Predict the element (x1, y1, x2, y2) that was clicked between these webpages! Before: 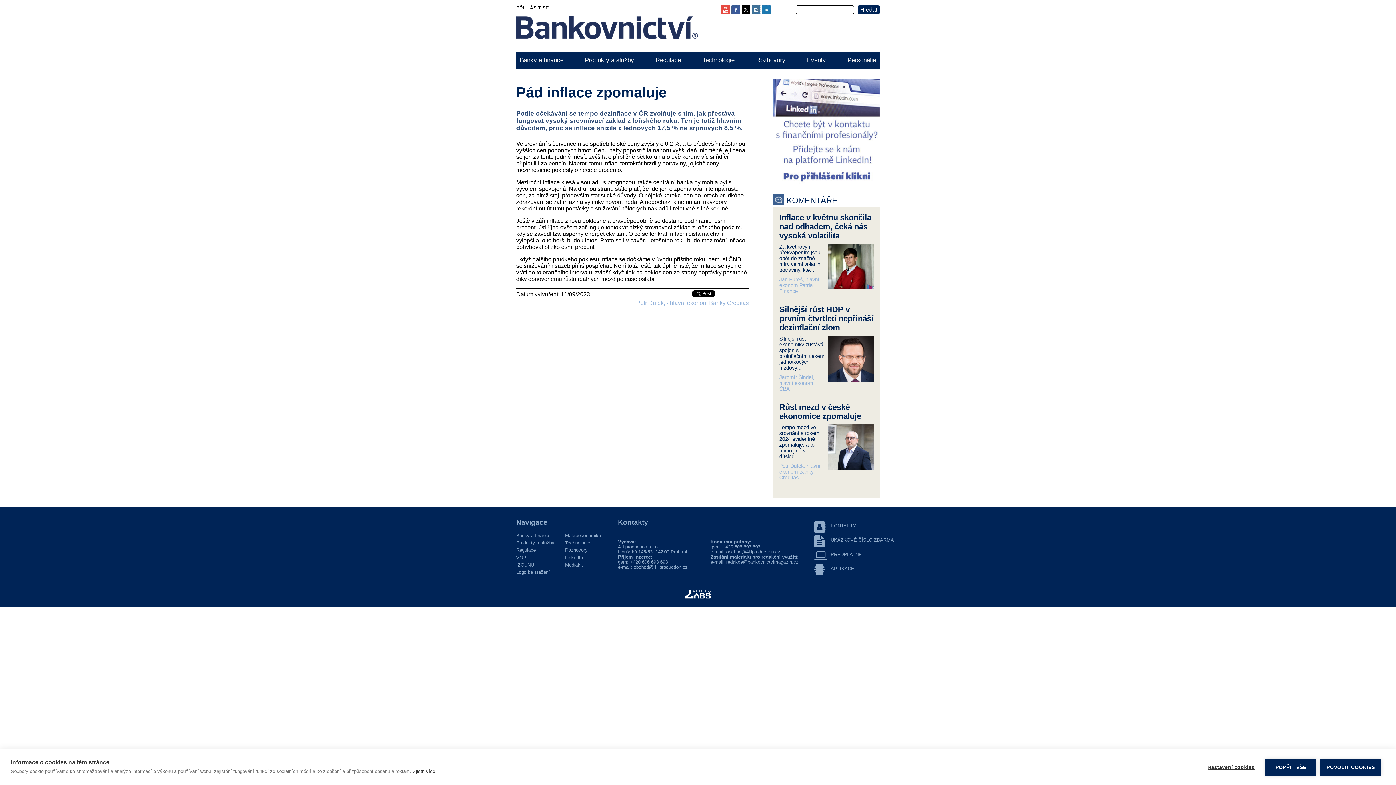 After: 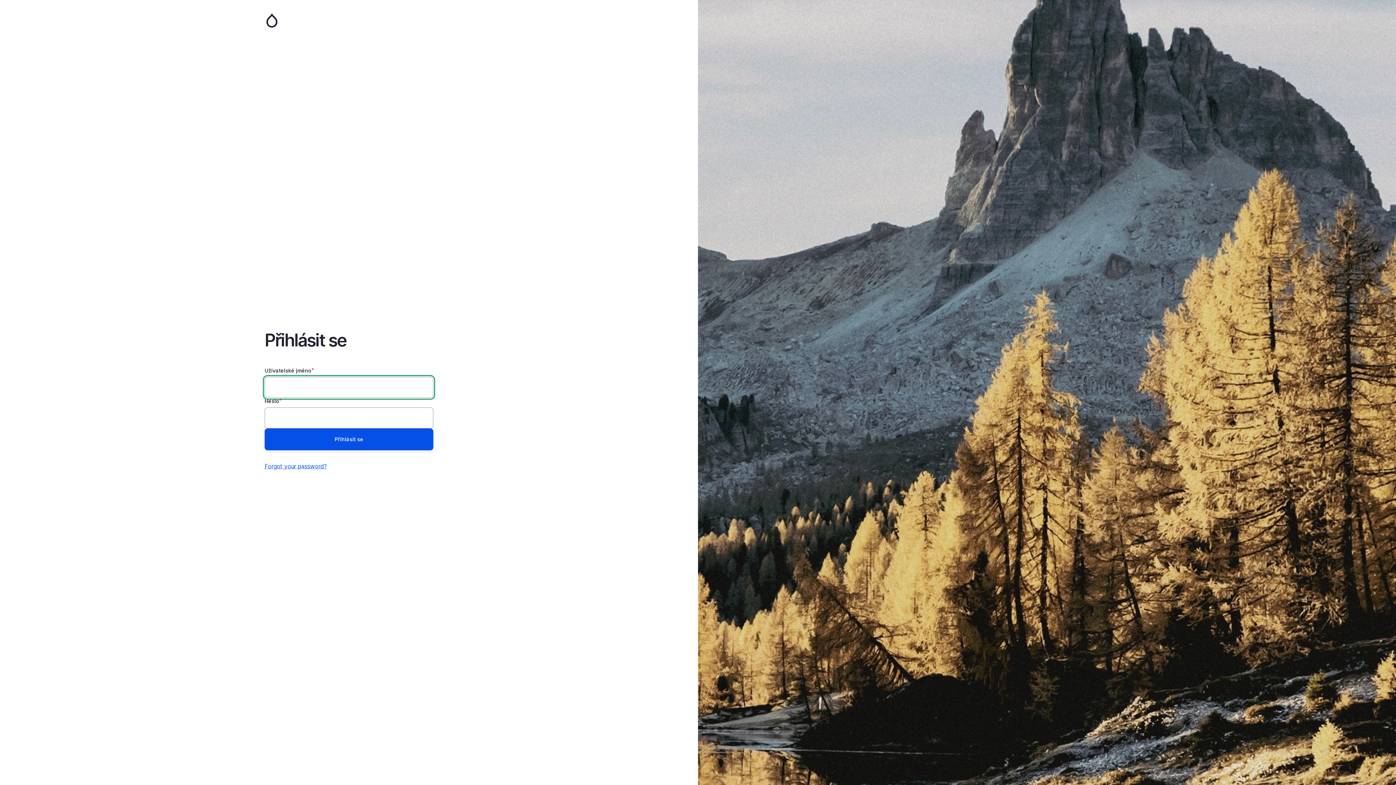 Action: bbox: (516, 5, 549, 10) label: PŘIHLÁSIT SE